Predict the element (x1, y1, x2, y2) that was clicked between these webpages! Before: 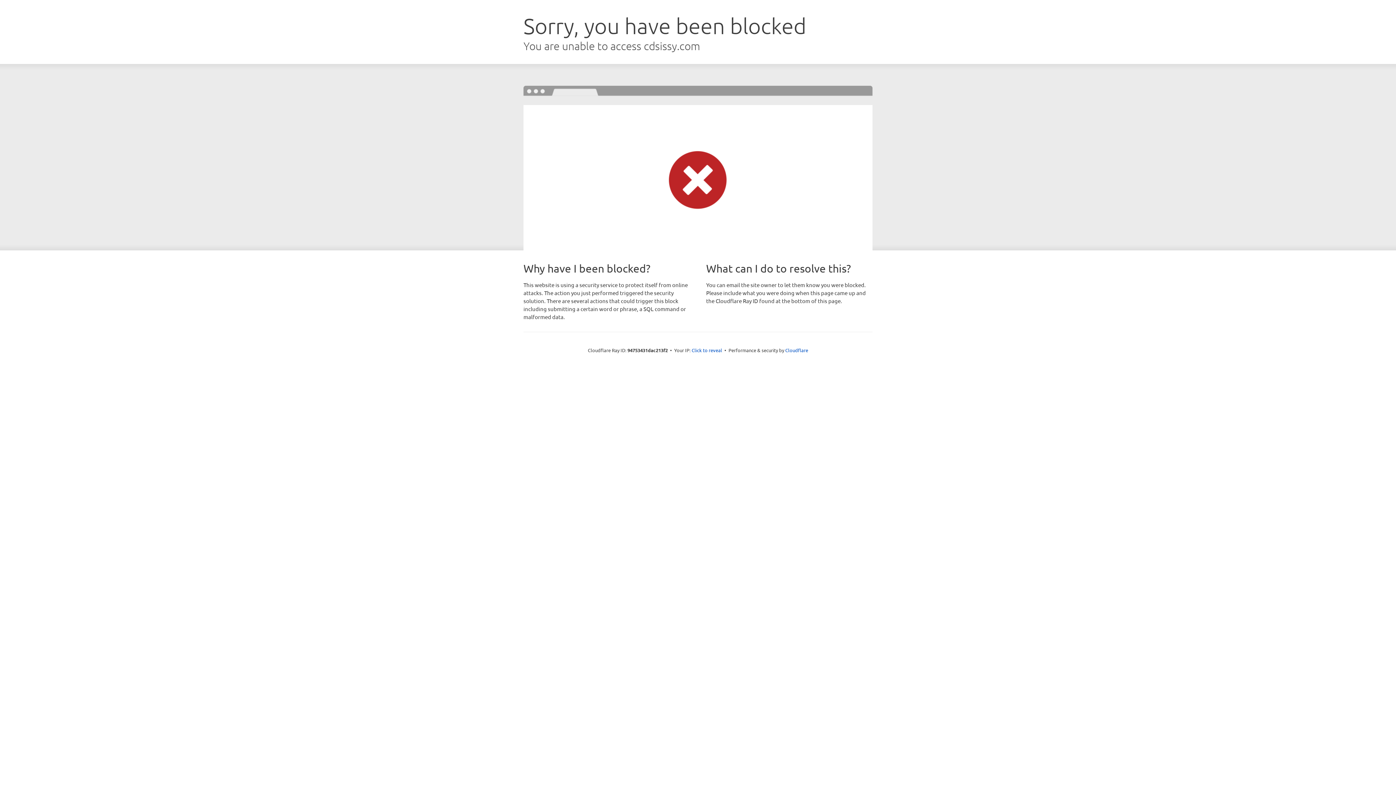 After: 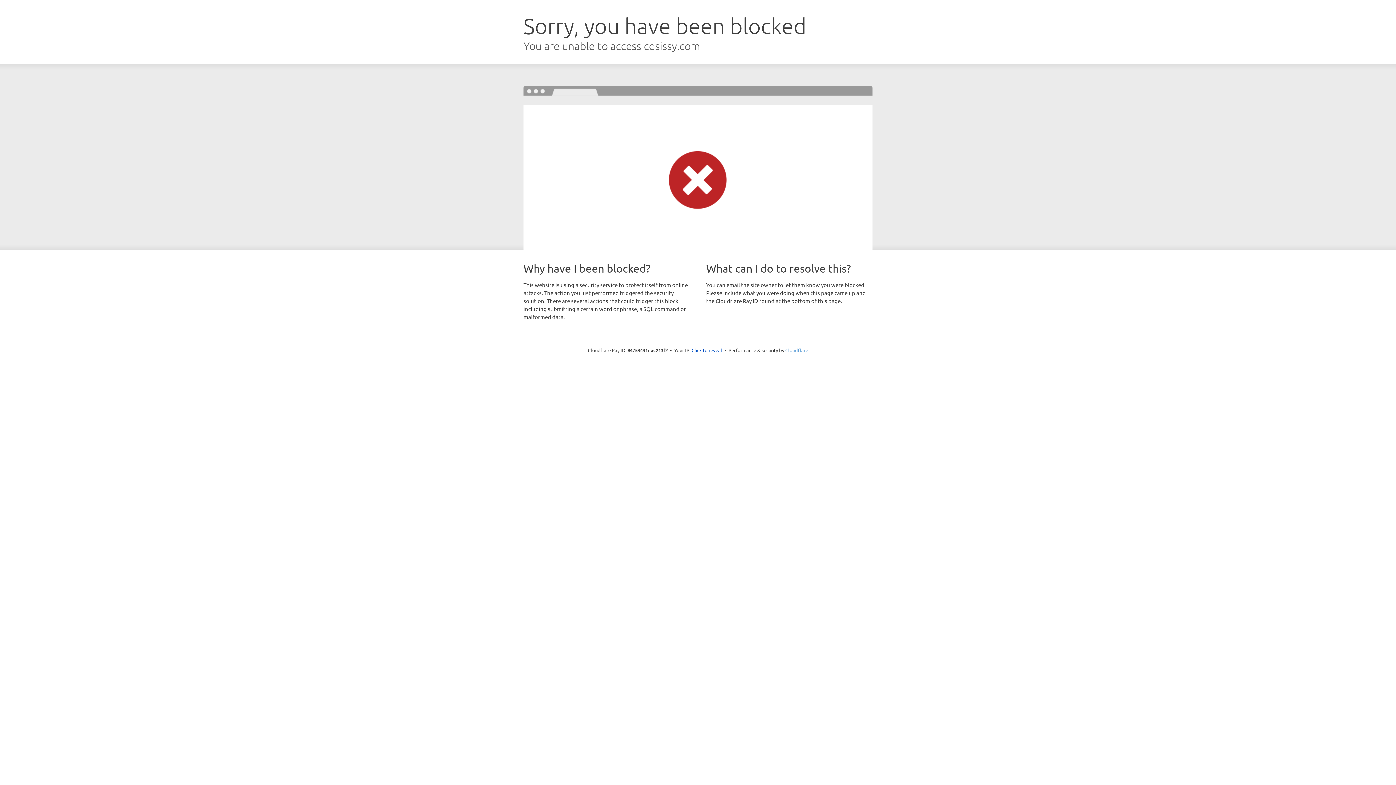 Action: bbox: (785, 347, 808, 353) label: Cloudflare